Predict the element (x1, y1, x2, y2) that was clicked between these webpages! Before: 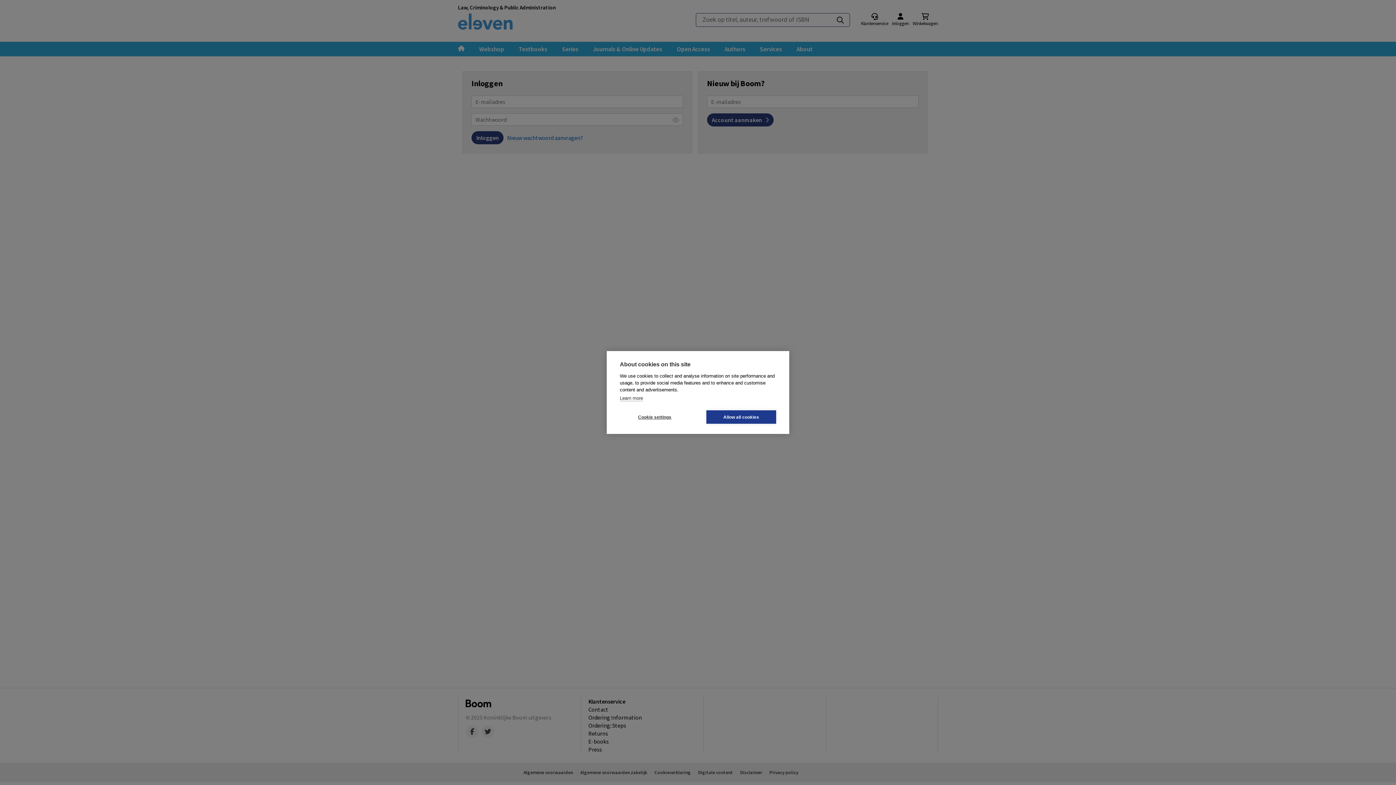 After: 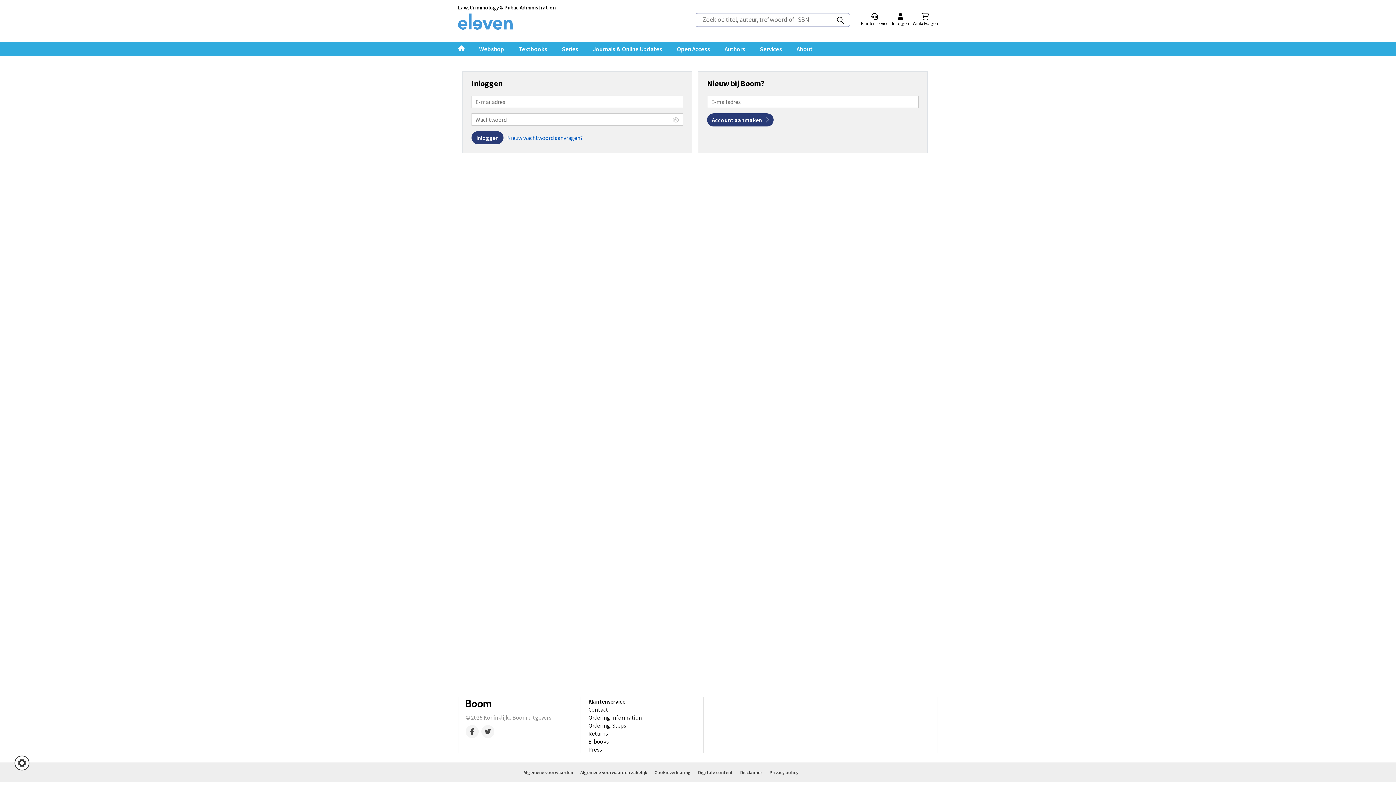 Action: label: Allow all cookies bbox: (706, 410, 776, 424)